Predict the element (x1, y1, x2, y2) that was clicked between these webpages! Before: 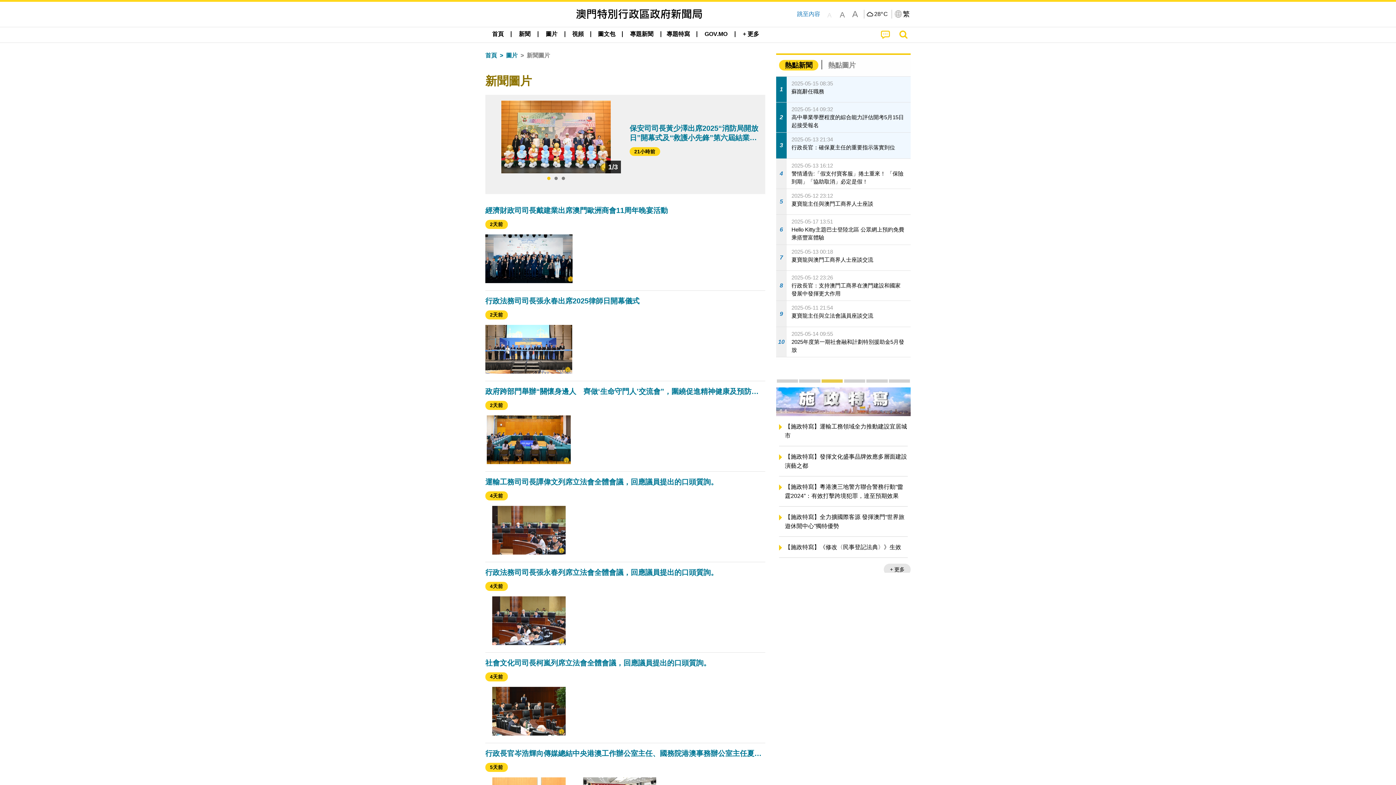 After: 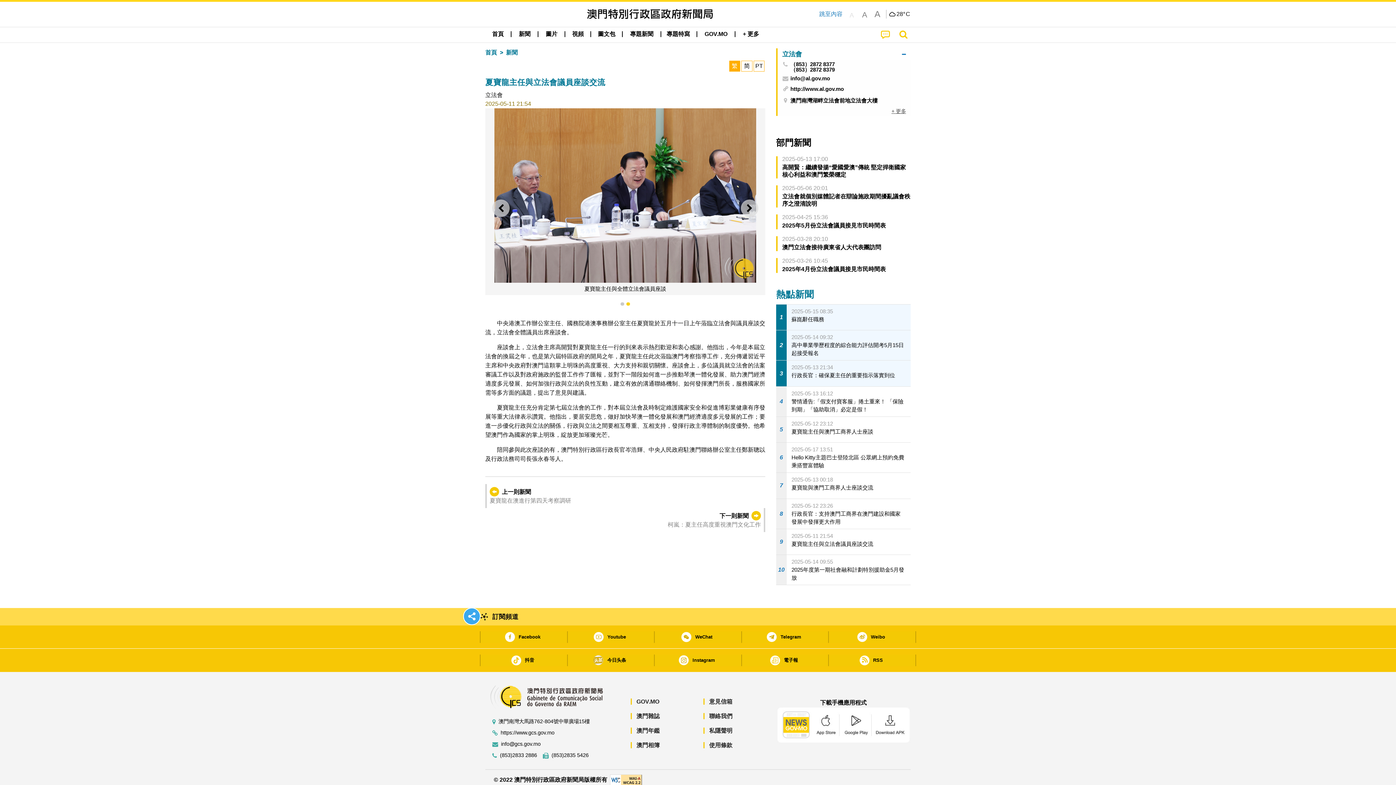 Action: bbox: (776, 301, 910, 326) label: 9
2025-05-11 21:54
夏寶龍主任與立法會議員座談交流